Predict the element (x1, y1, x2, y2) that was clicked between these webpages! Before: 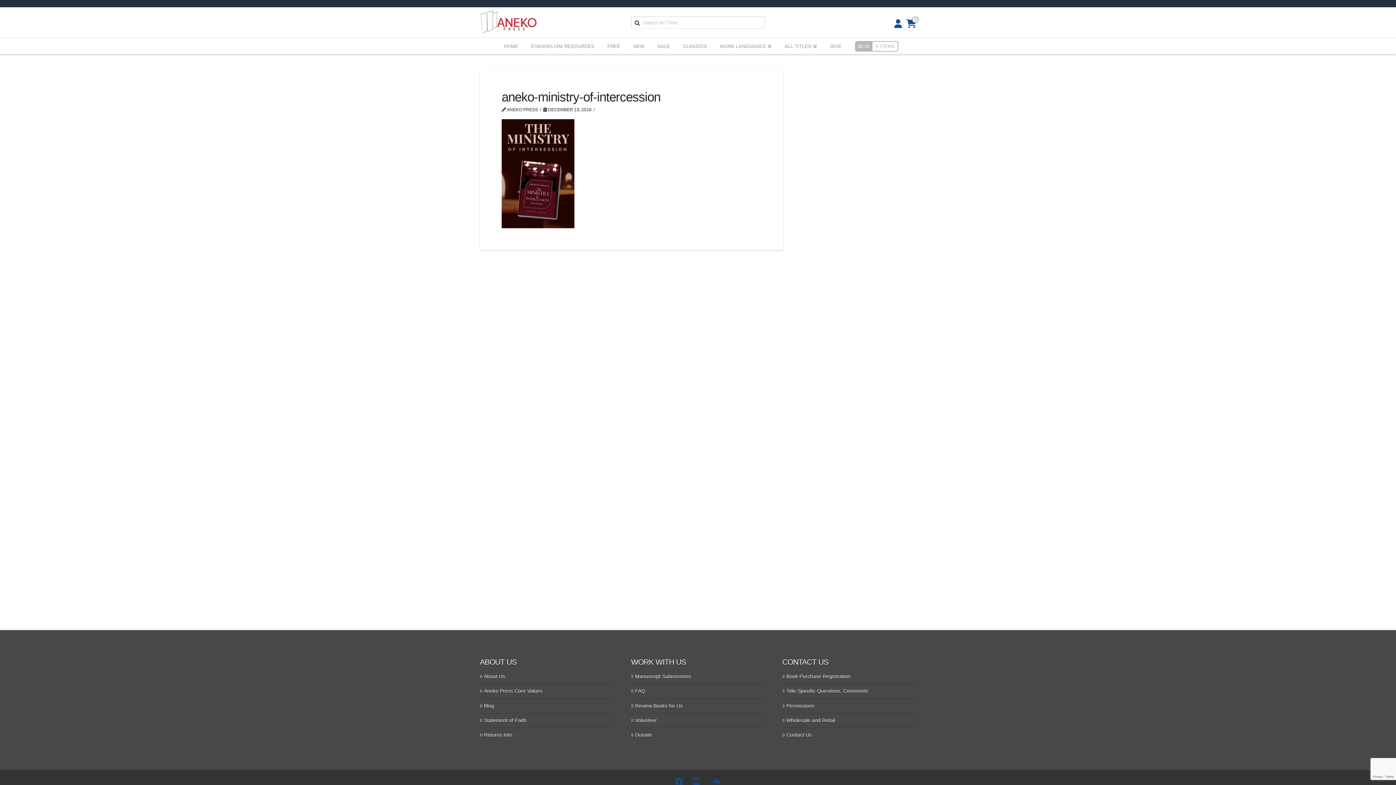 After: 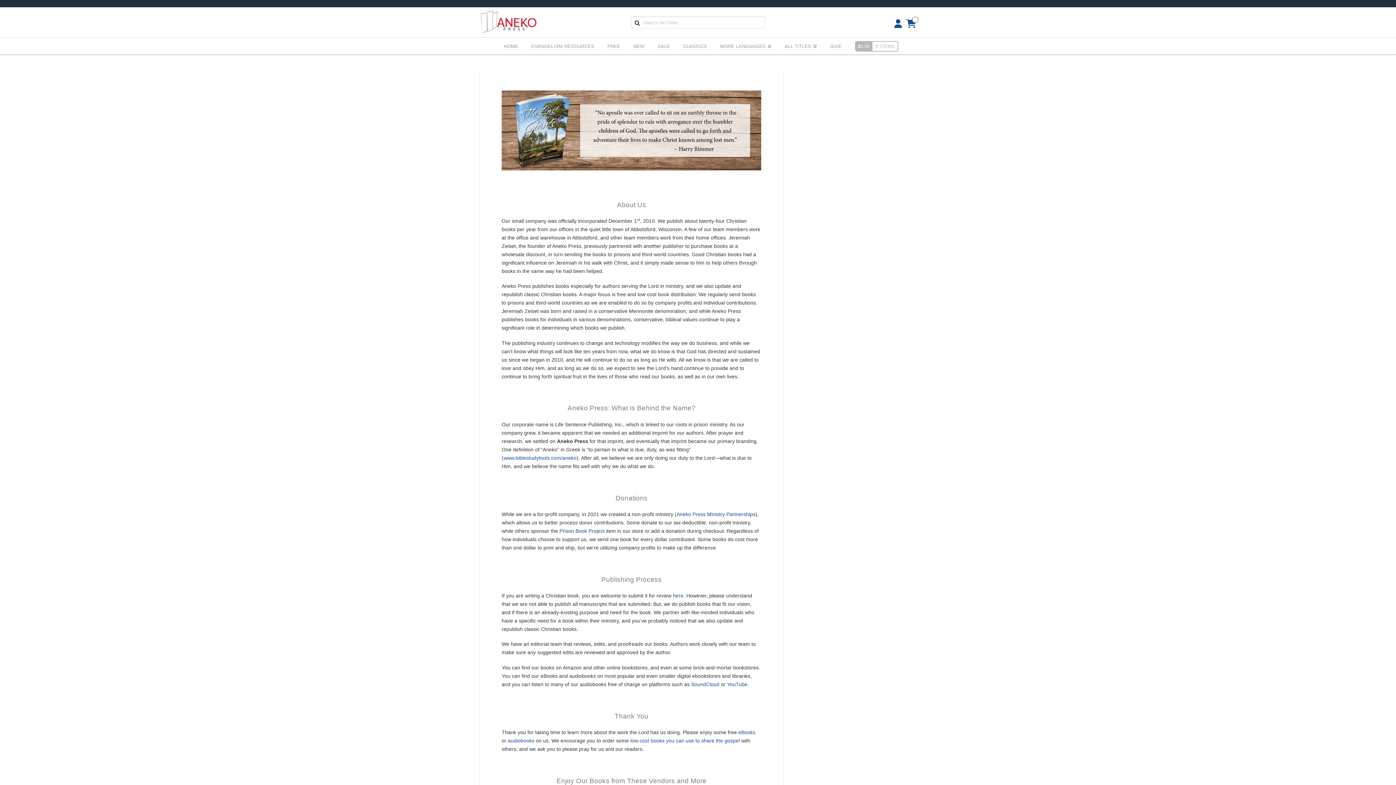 Action: label: About Us bbox: (480, 669, 613, 684)